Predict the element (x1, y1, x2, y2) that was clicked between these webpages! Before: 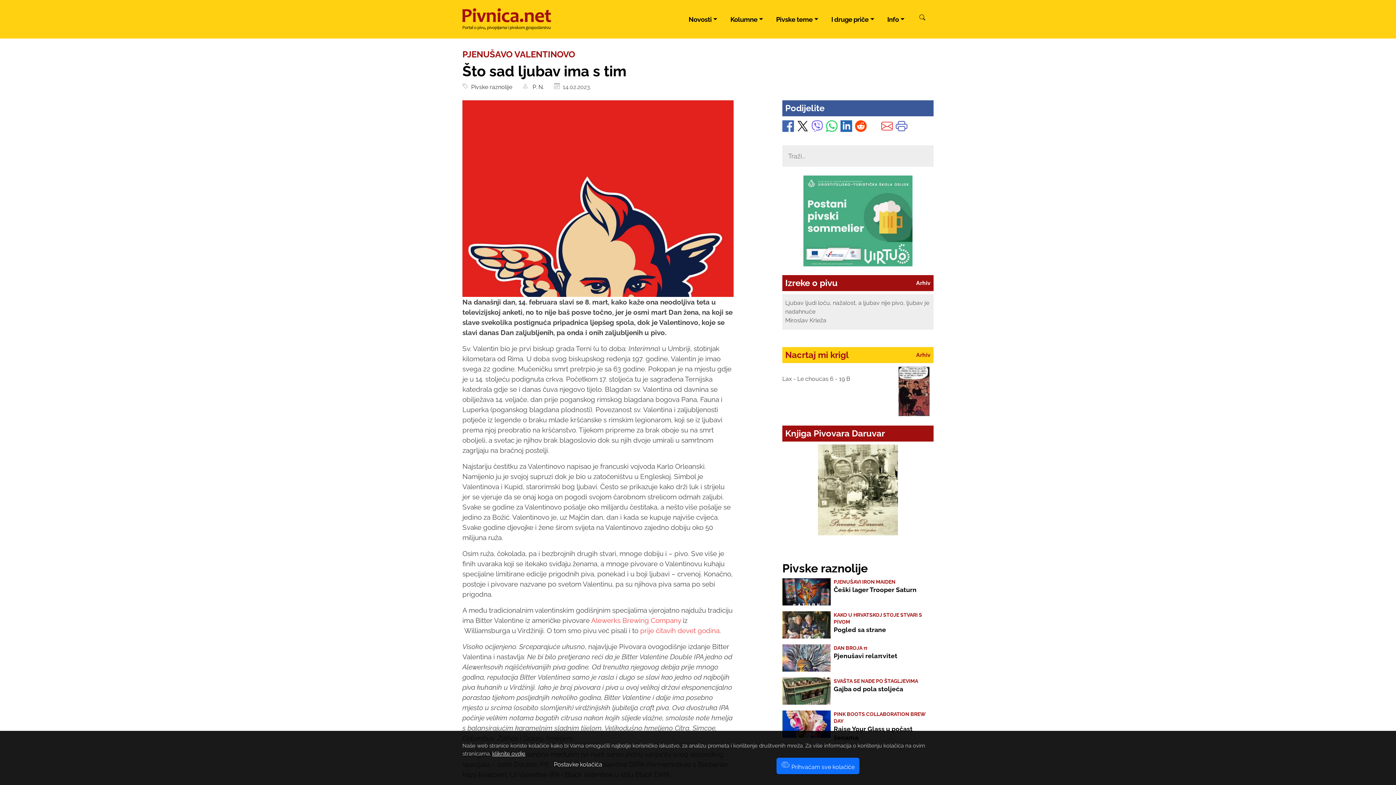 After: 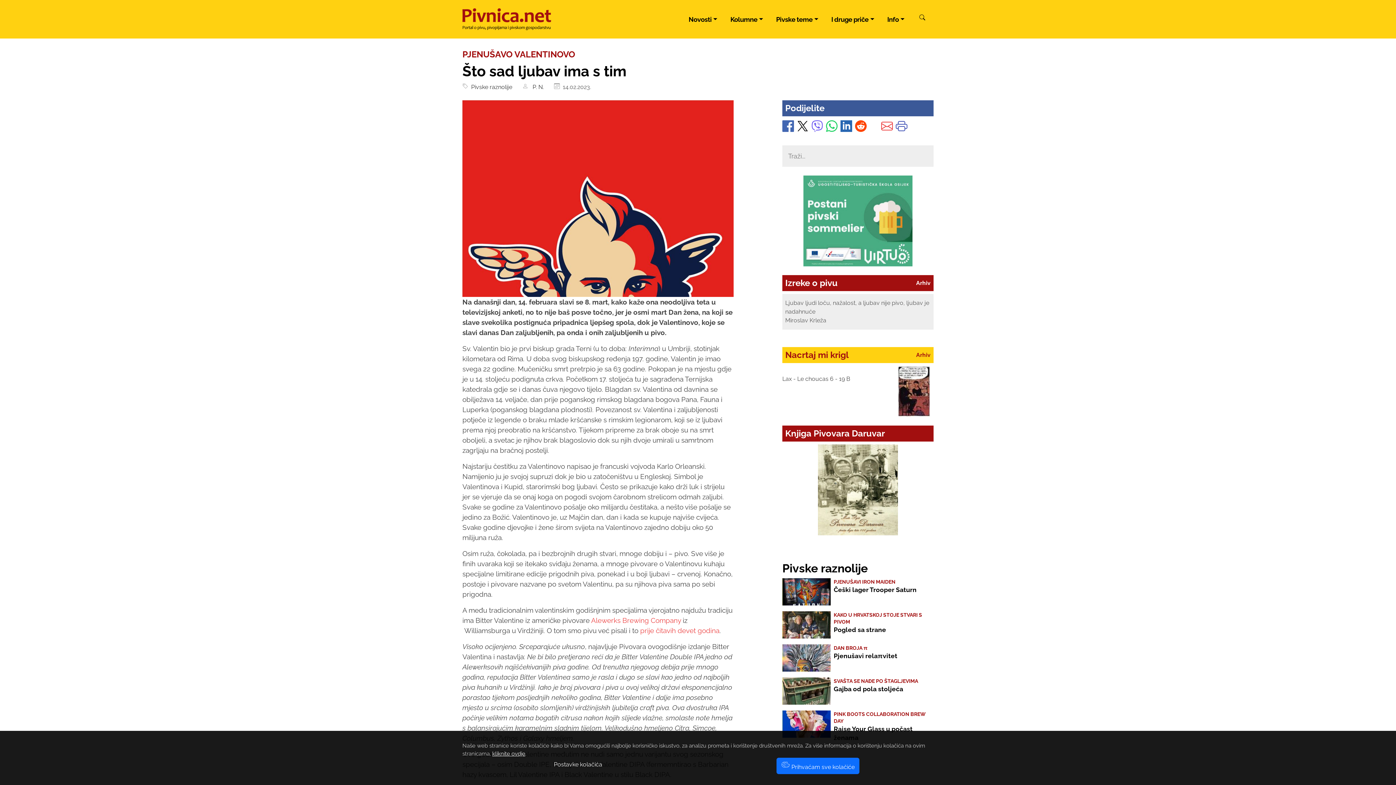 Action: bbox: (826, 121, 837, 134)